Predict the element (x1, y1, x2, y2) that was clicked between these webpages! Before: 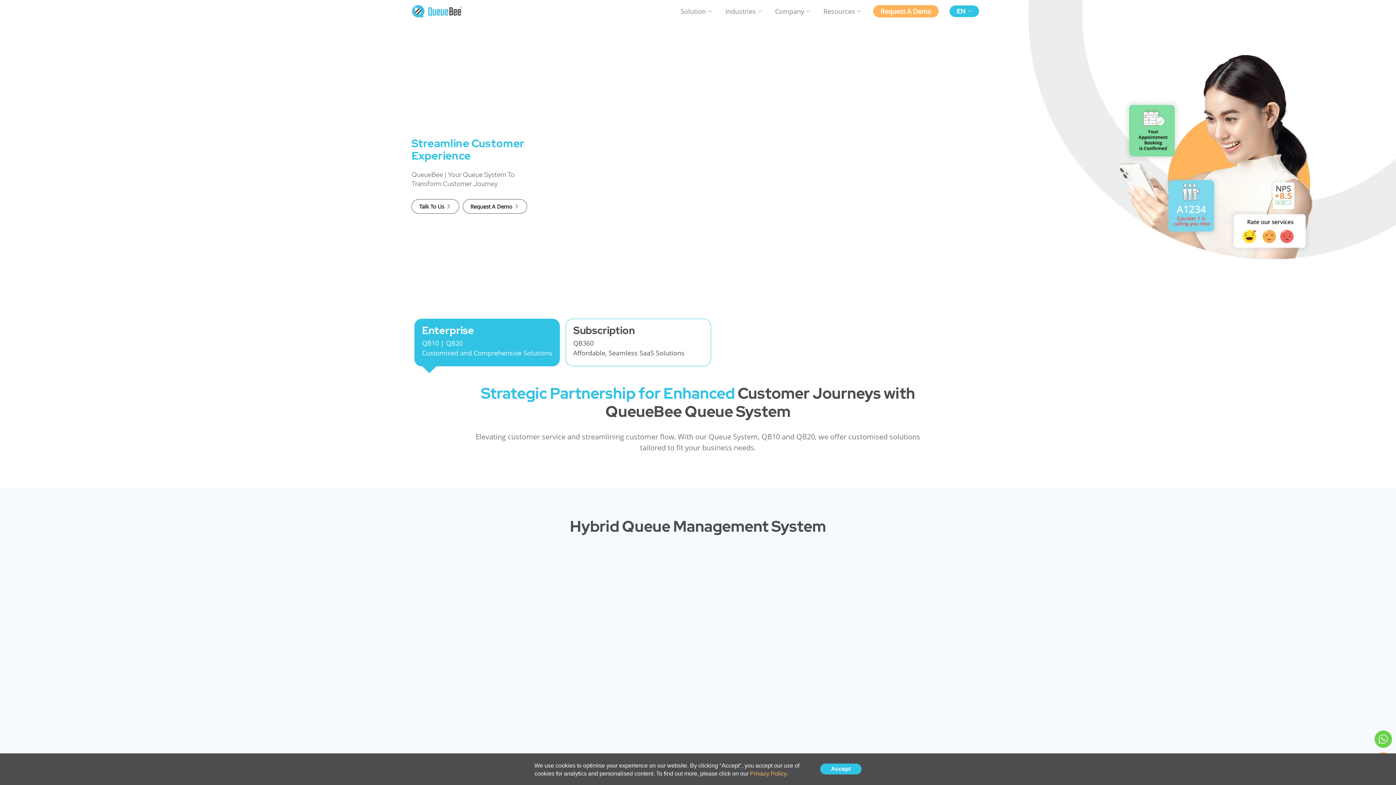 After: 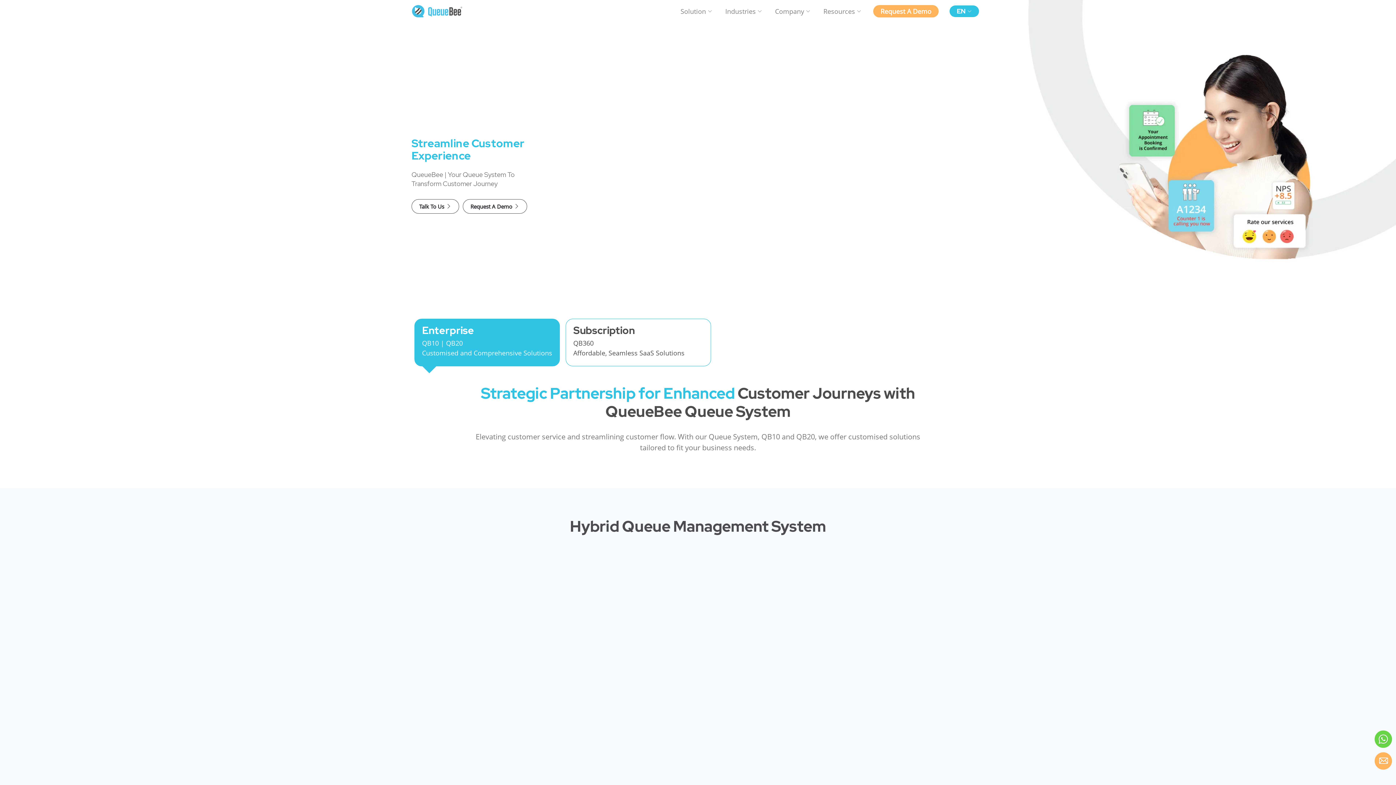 Action: label: Accept bbox: (820, 764, 861, 774)